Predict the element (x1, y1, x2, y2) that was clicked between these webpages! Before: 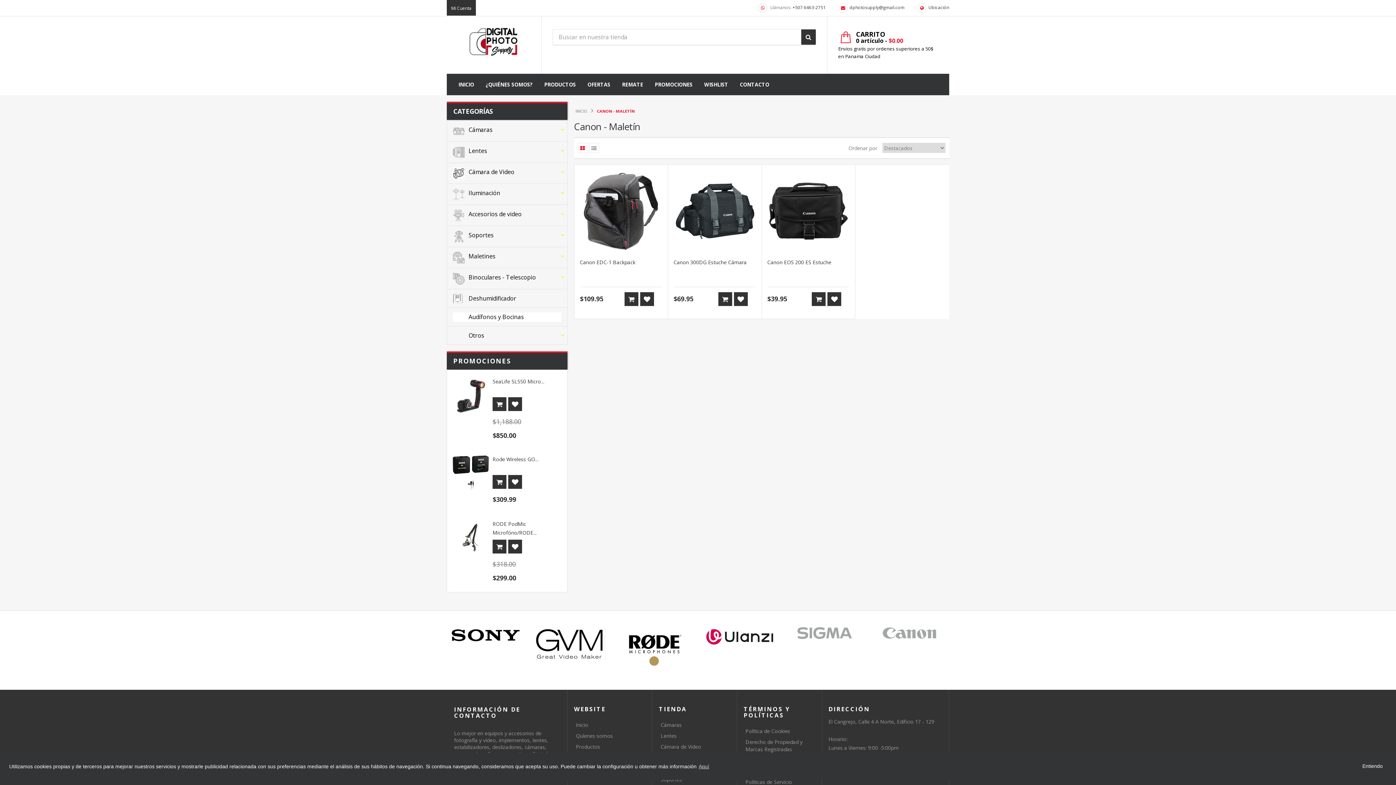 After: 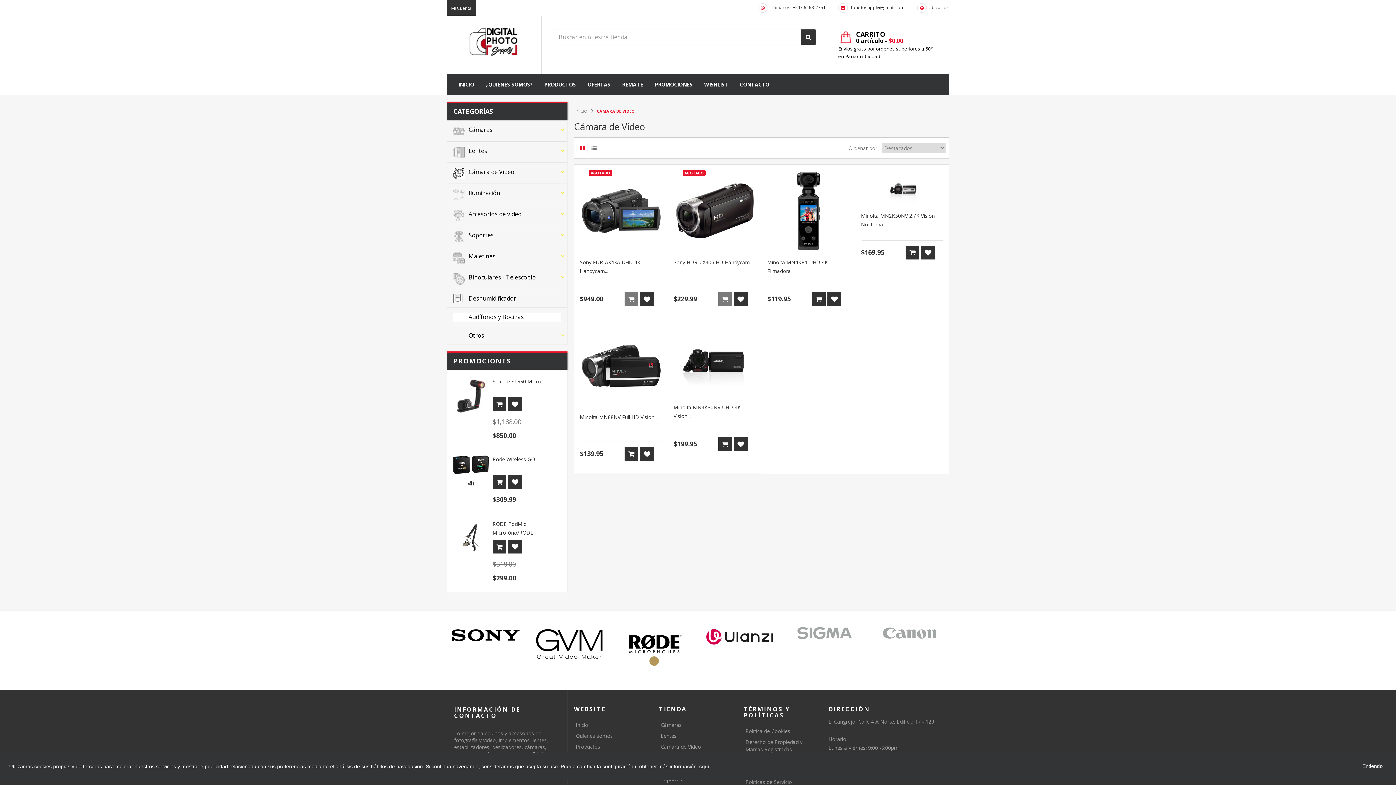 Action: label: Cámara de Video bbox: (660, 743, 735, 751)